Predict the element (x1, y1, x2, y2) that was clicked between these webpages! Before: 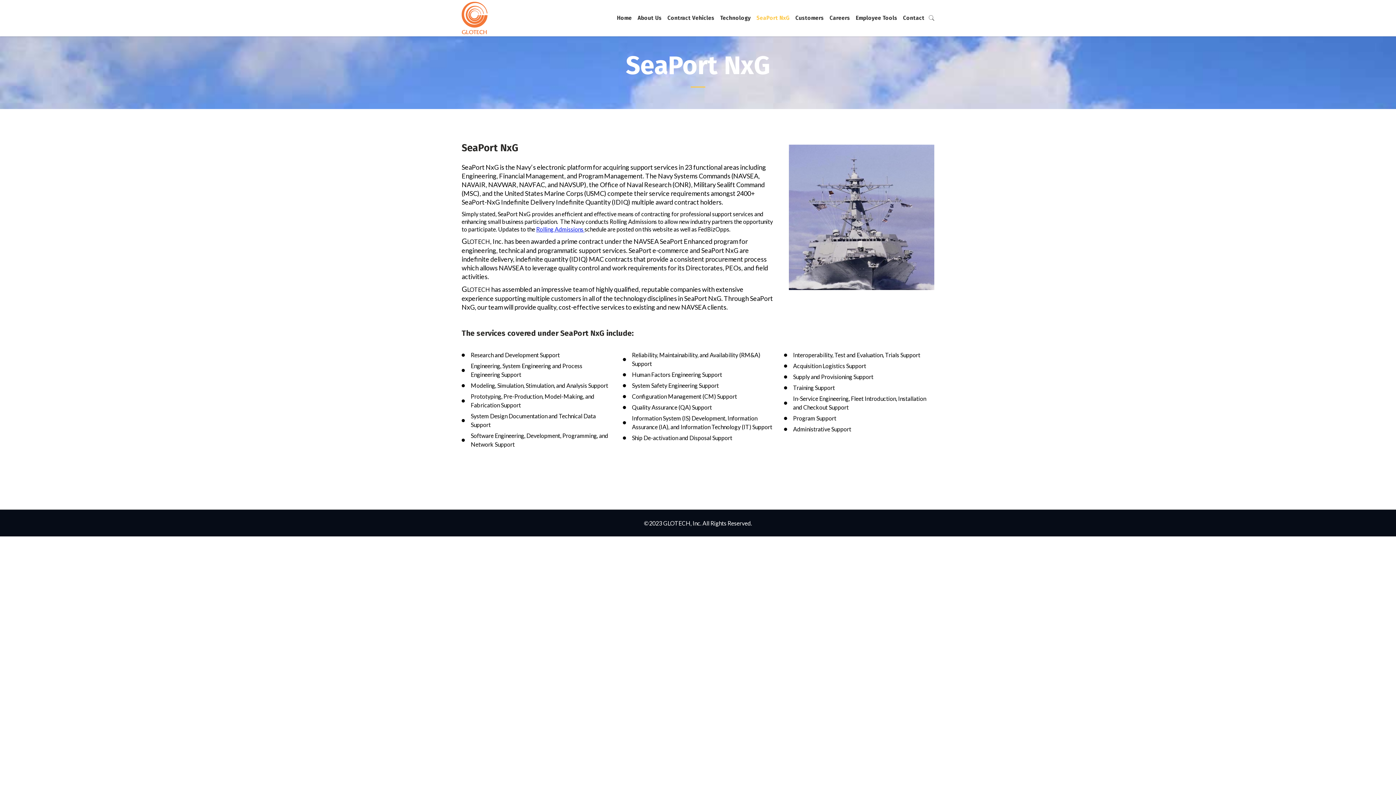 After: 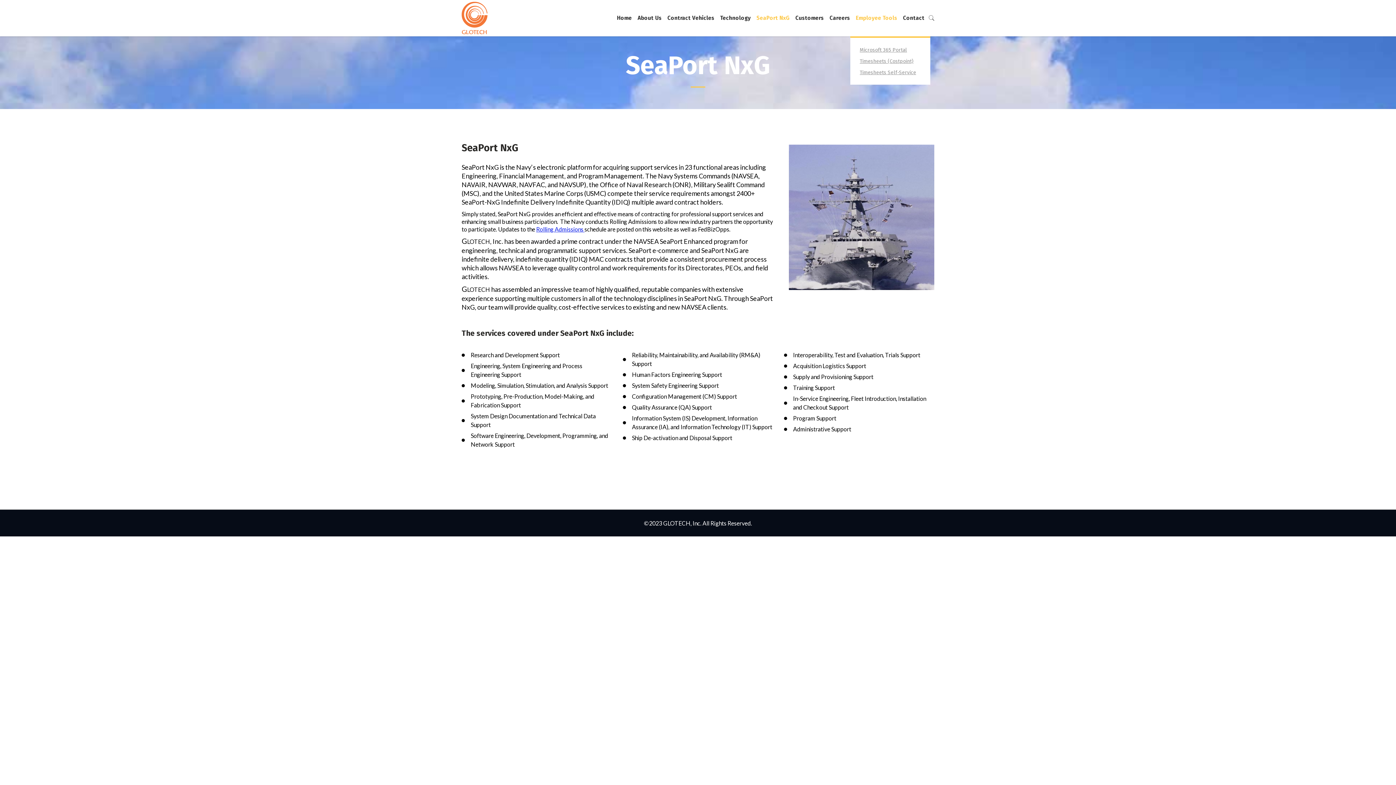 Action: bbox: (850, 0, 897, 36) label: Employee Tools